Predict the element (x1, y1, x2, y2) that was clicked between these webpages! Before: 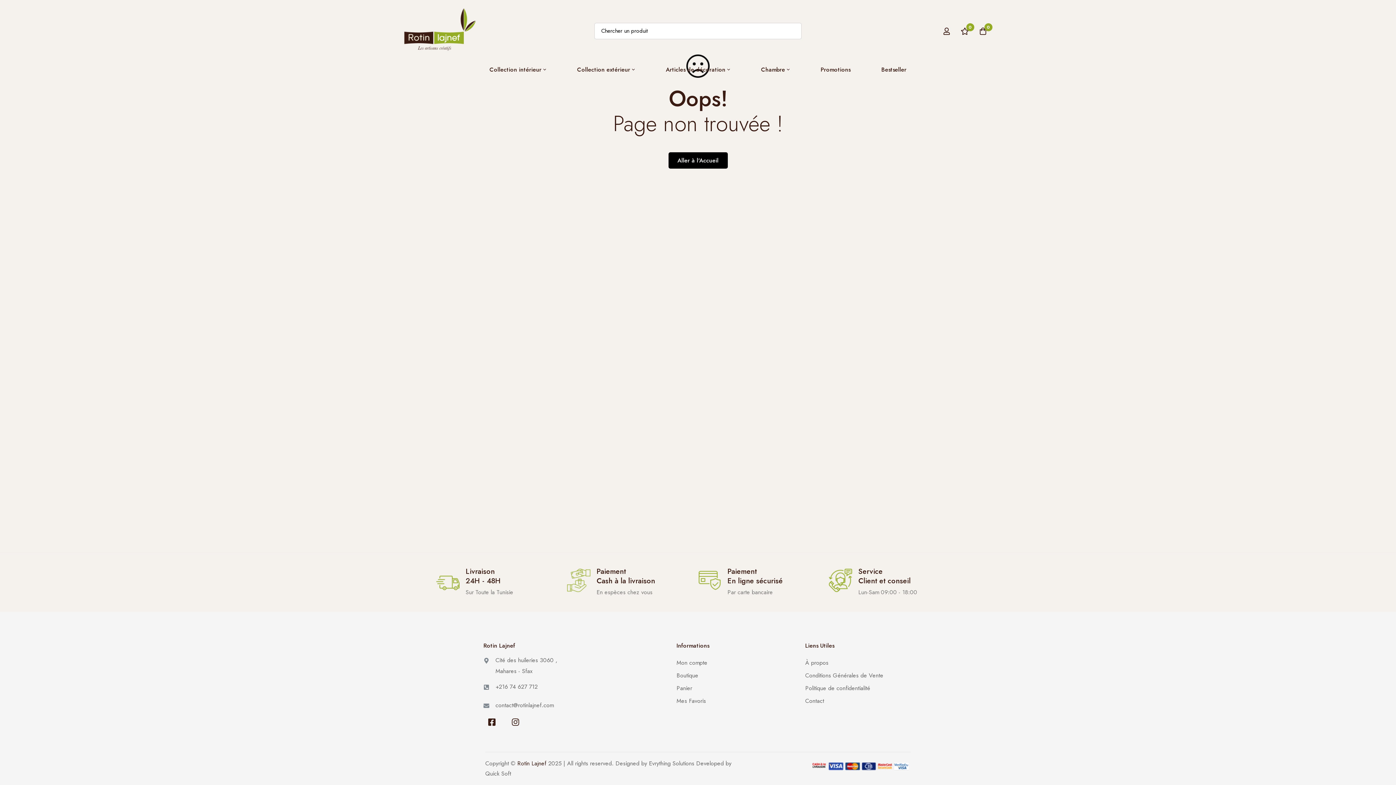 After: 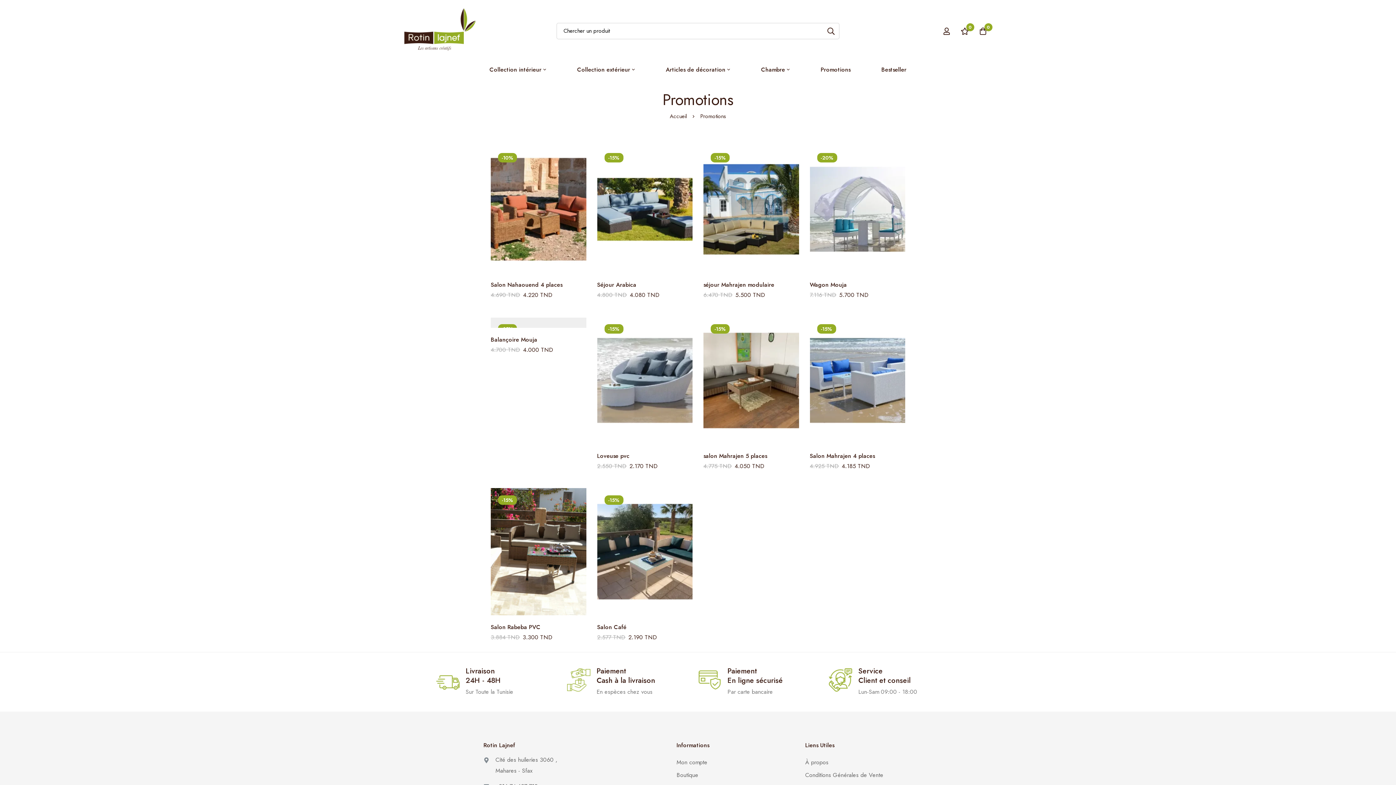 Action: bbox: (806, 60, 865, 79) label: Promotions